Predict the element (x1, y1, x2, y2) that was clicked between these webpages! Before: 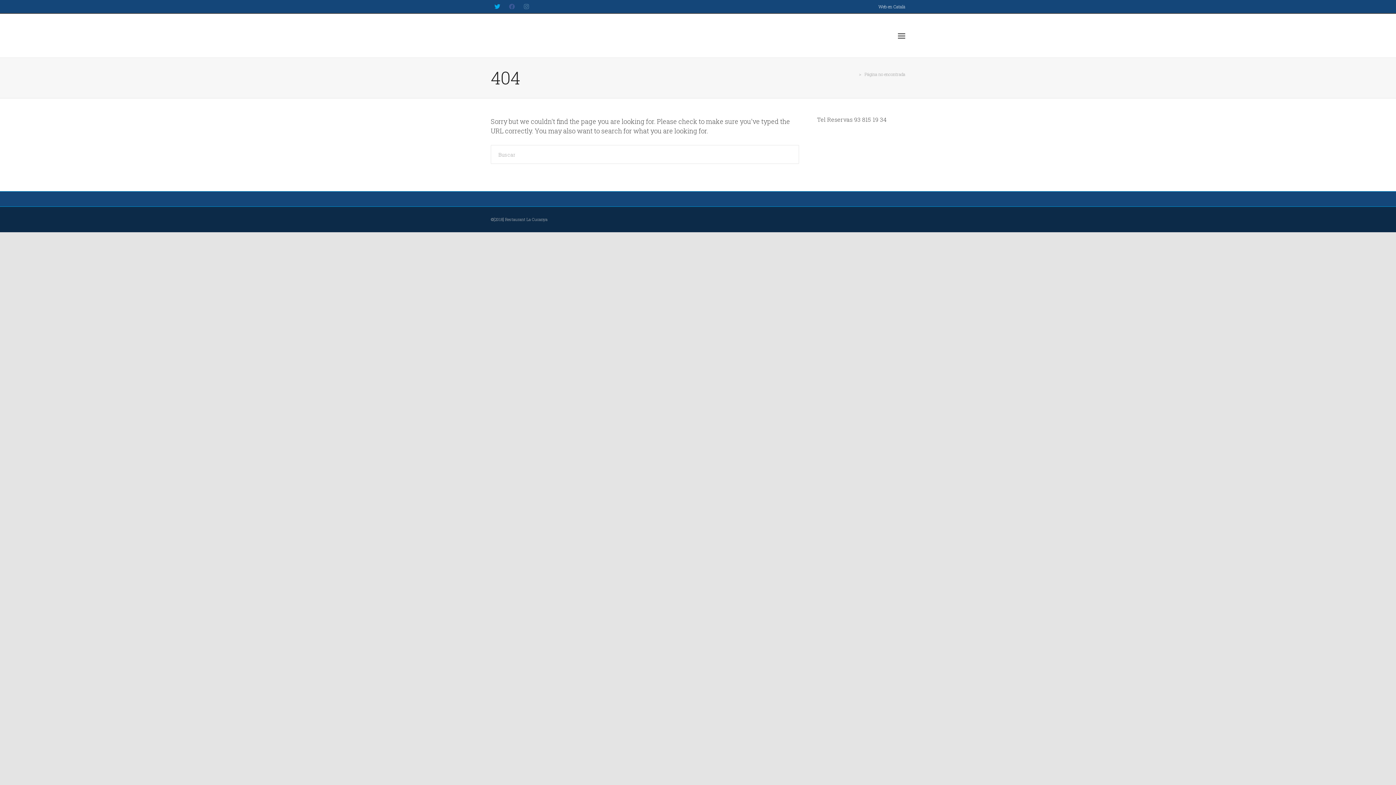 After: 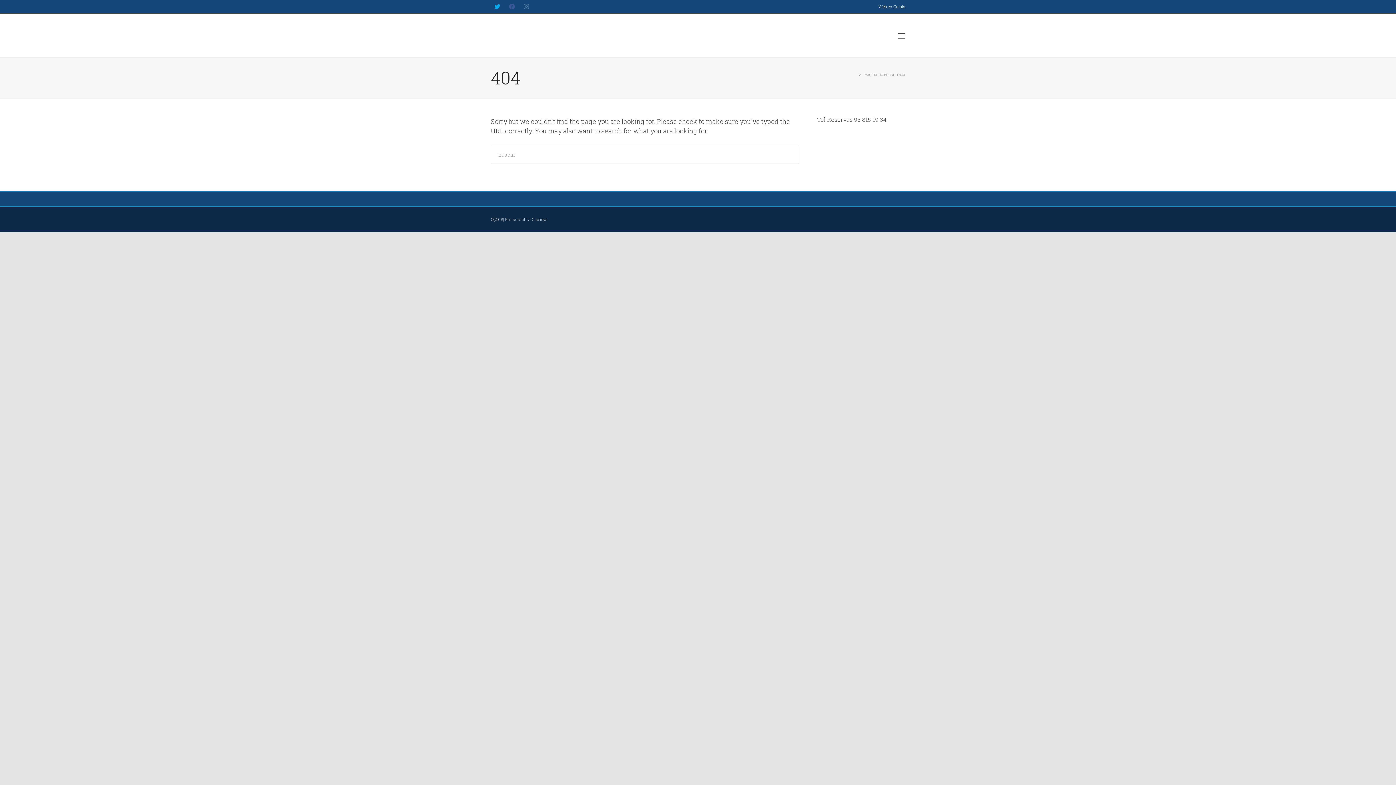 Action: bbox: (864, 71, 905, 77) label: Página no encontrada